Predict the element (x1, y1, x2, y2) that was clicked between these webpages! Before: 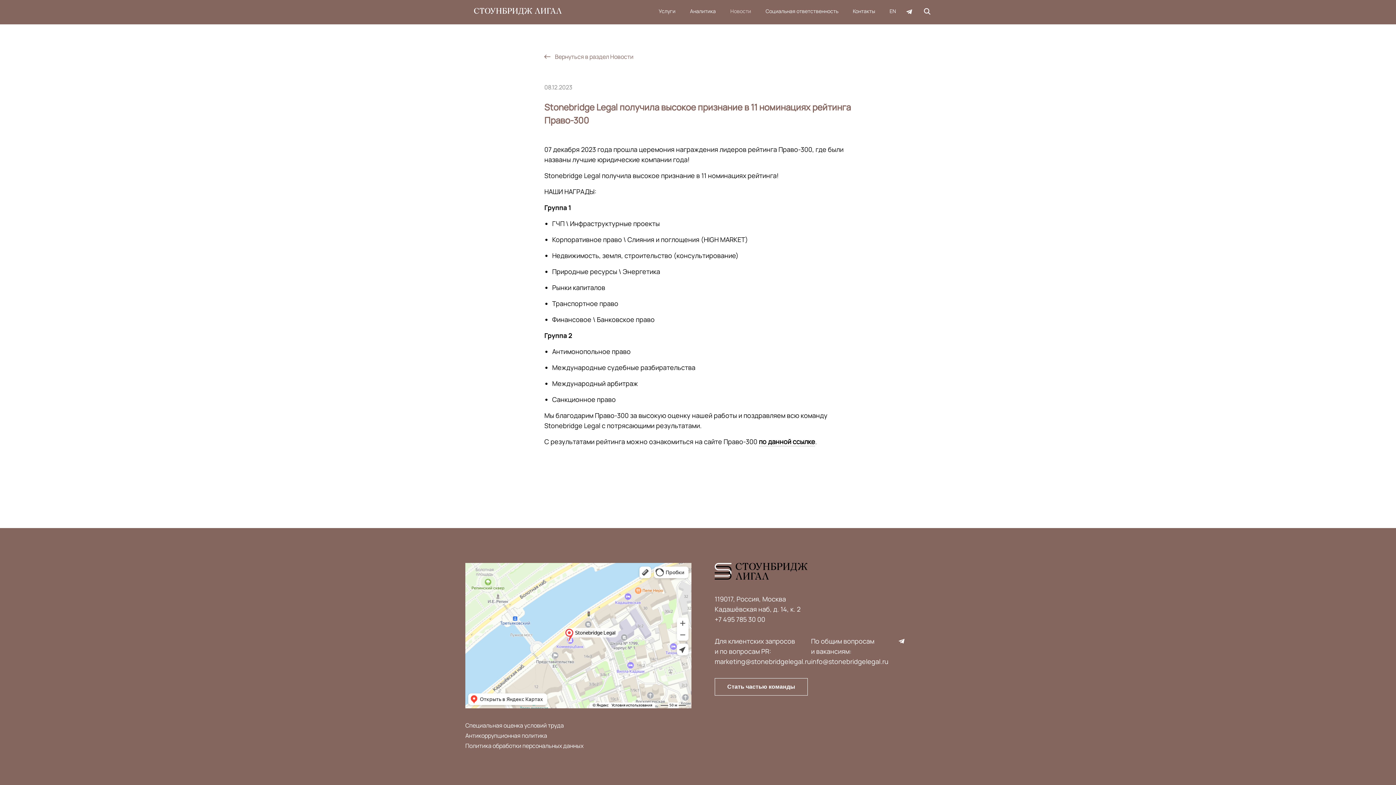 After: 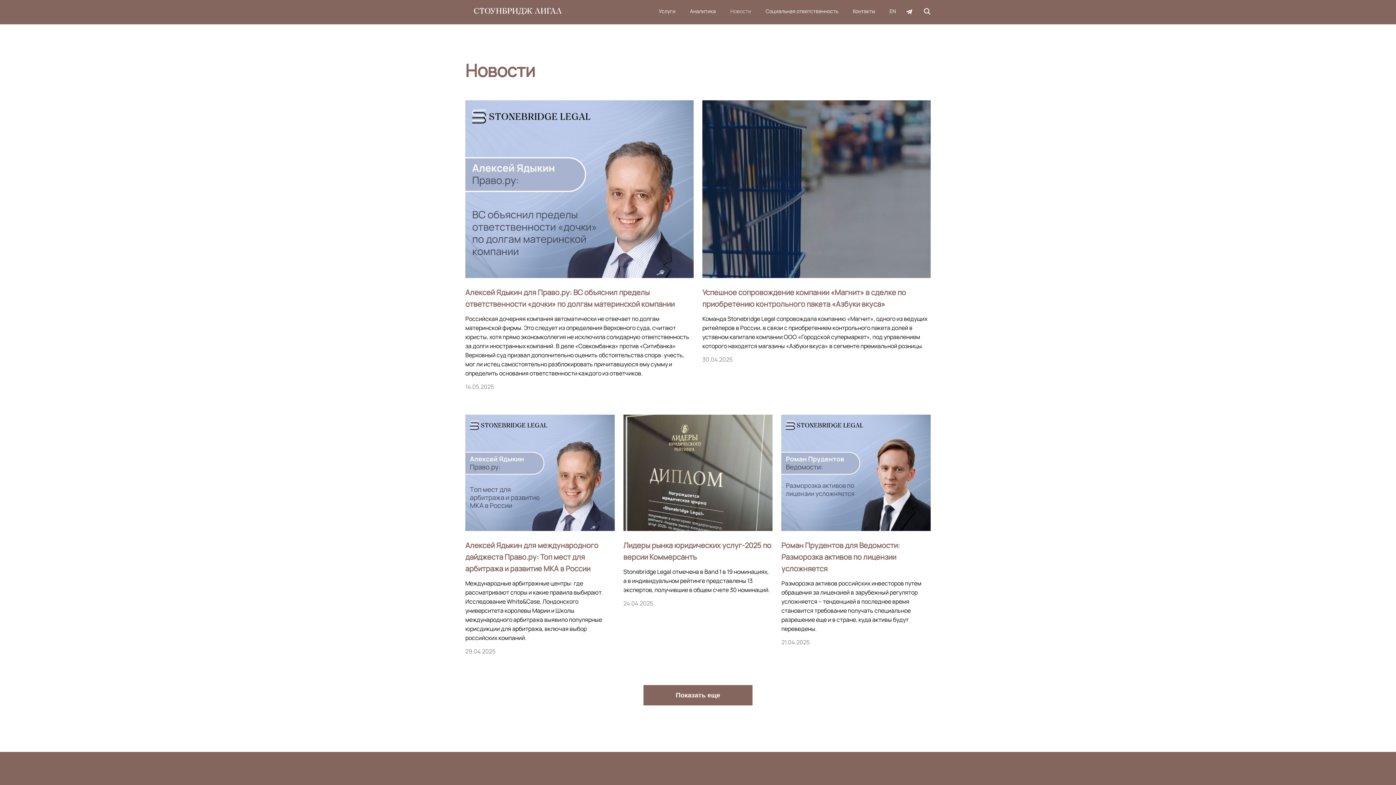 Action: label: Новости bbox: (730, 7, 751, 14)